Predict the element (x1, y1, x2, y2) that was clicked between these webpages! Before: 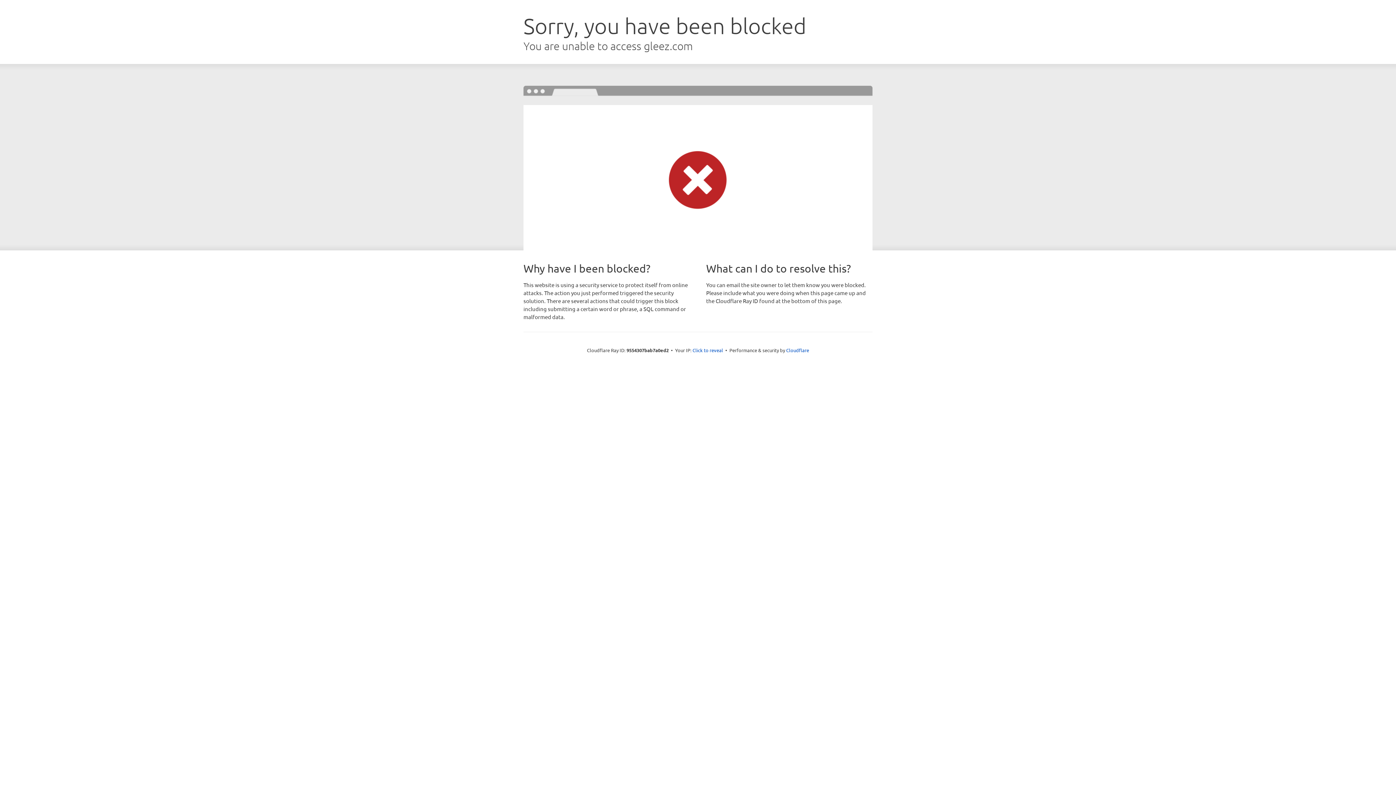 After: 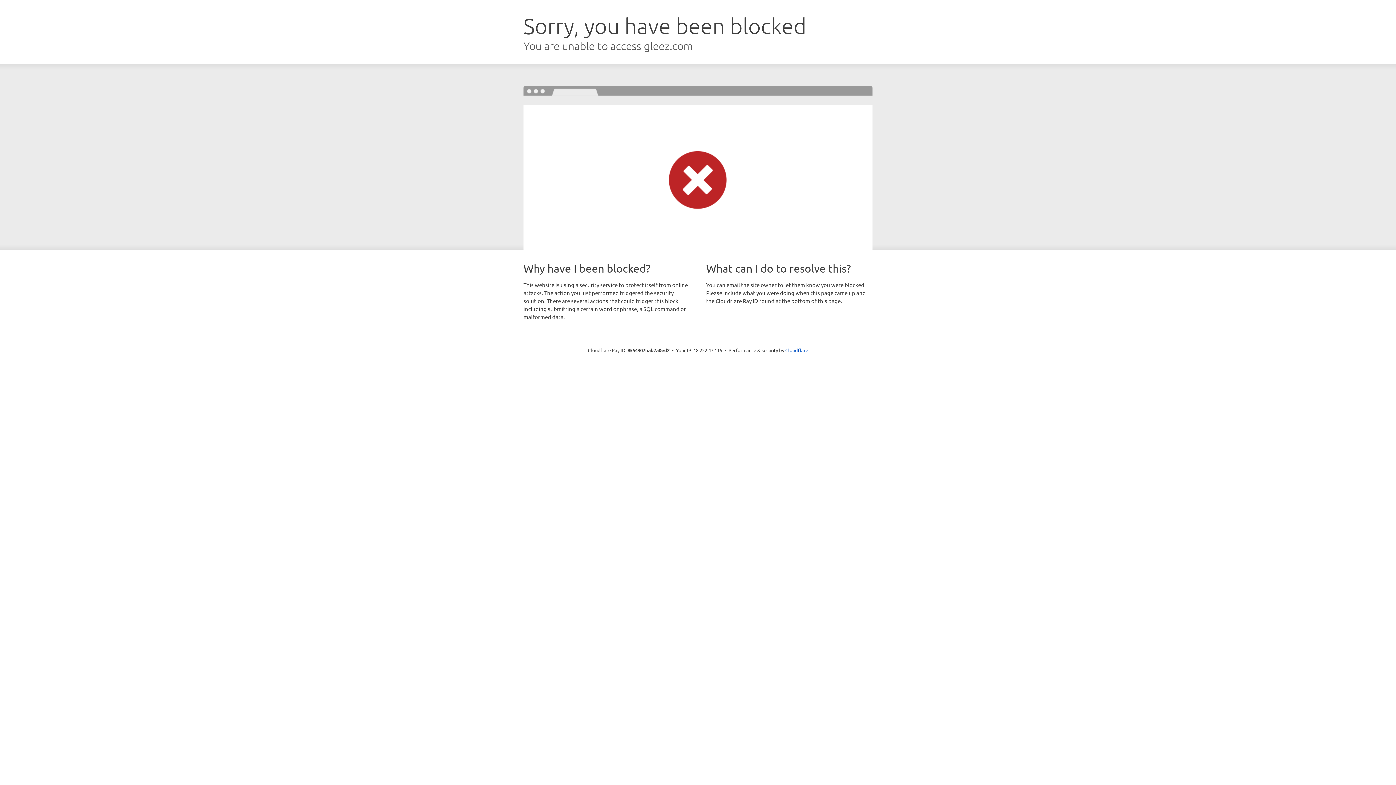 Action: label: Click to reveal bbox: (692, 346, 723, 353)